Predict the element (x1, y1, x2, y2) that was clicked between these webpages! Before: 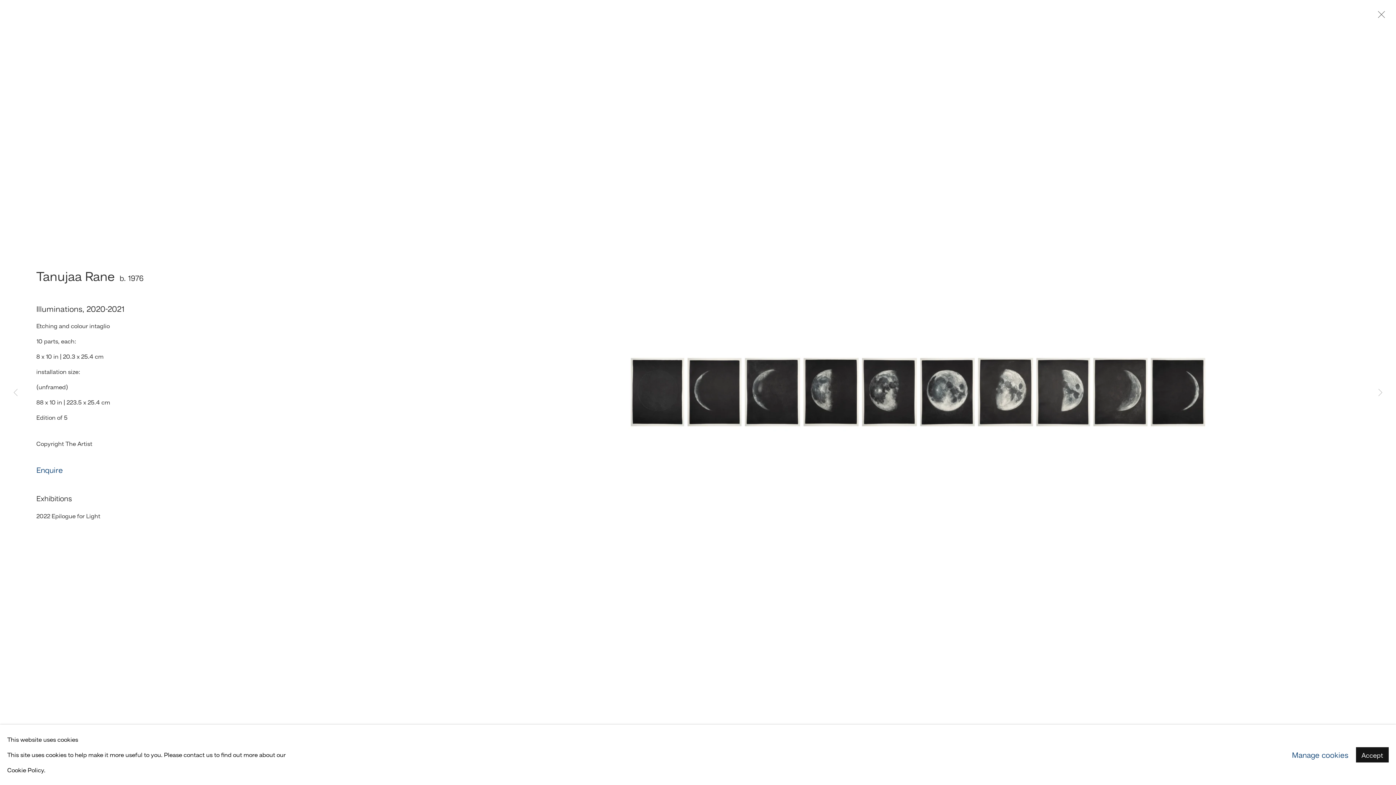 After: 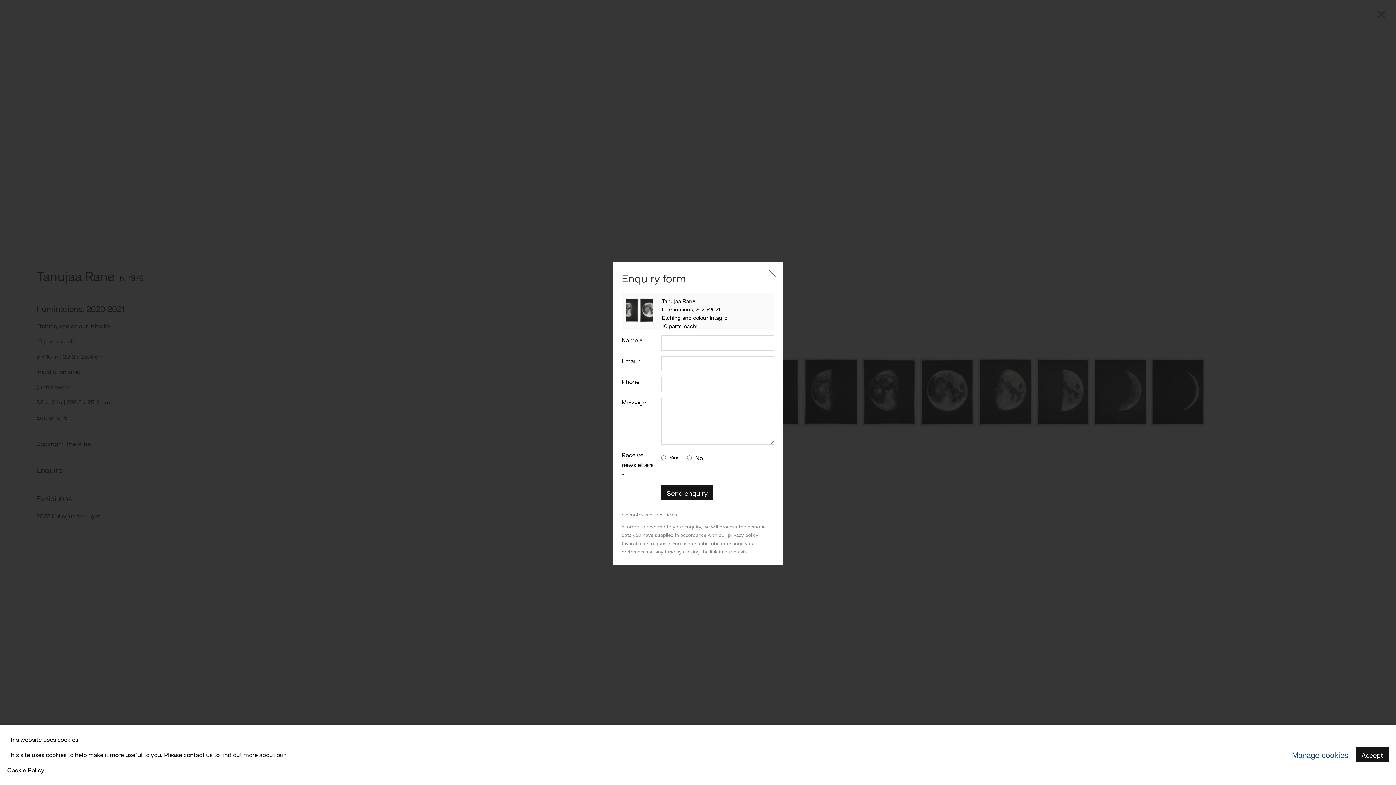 Action: bbox: (36, 462, 459, 477) label: Enquire